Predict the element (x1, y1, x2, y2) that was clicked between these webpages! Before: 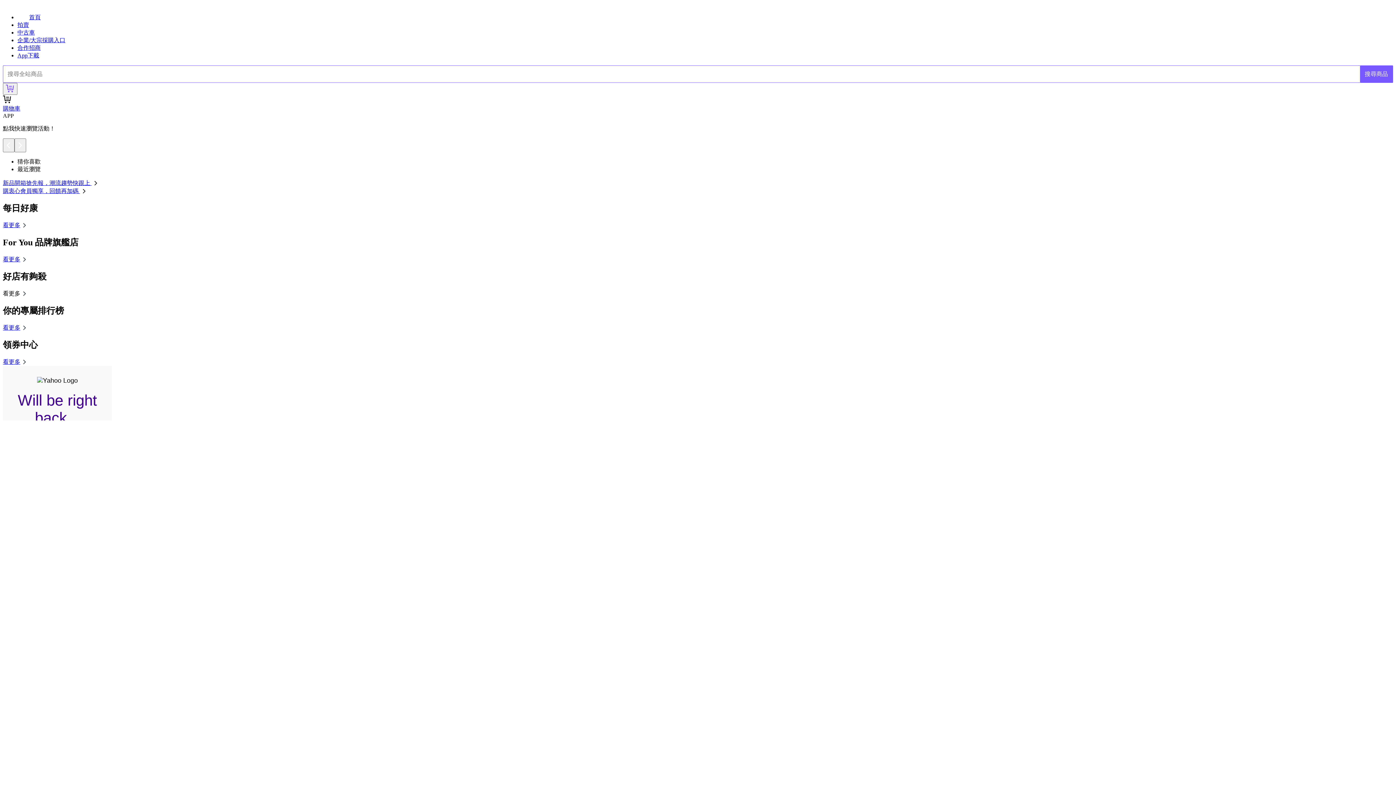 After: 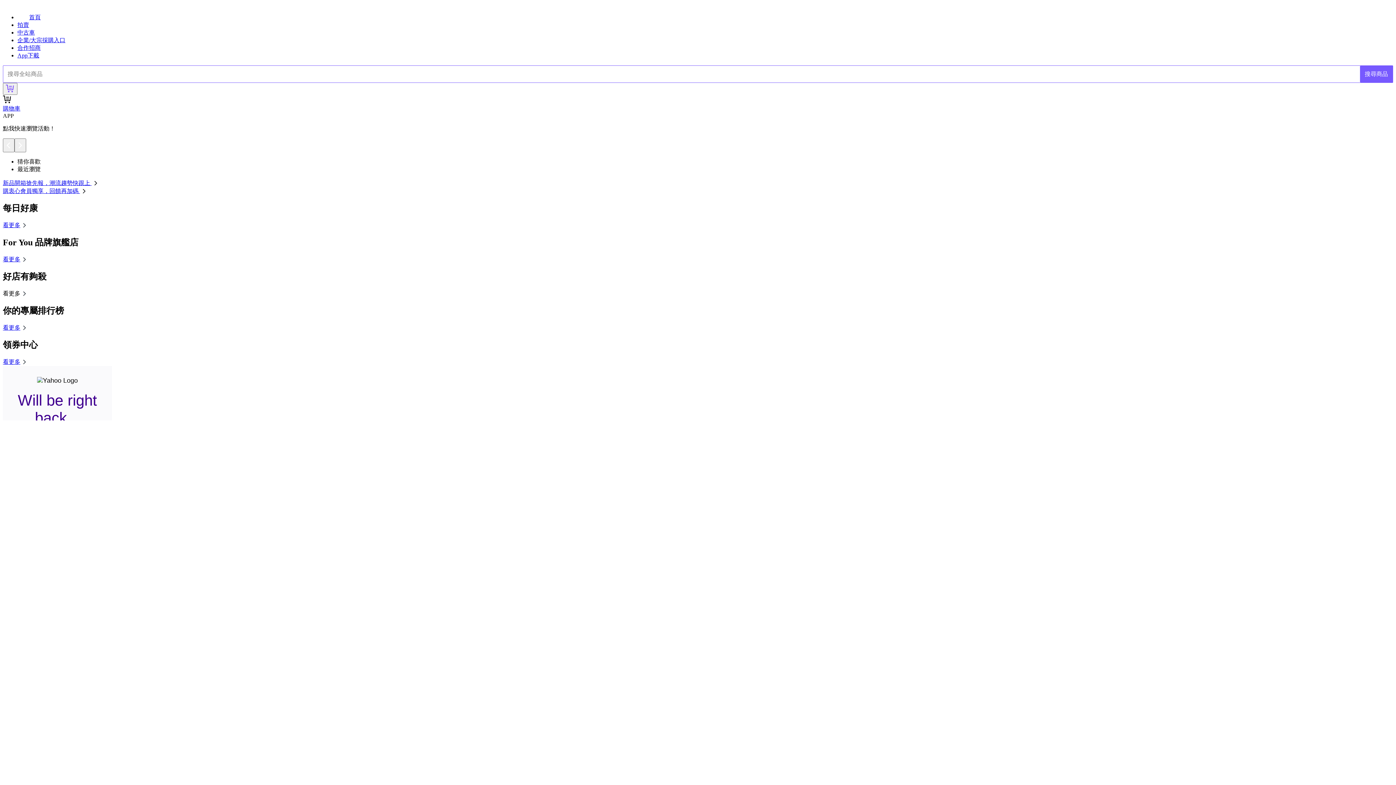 Action: label: 新品開箱搶先報，潮流趨勢快跟上  bbox: (2, 180, 99, 186)